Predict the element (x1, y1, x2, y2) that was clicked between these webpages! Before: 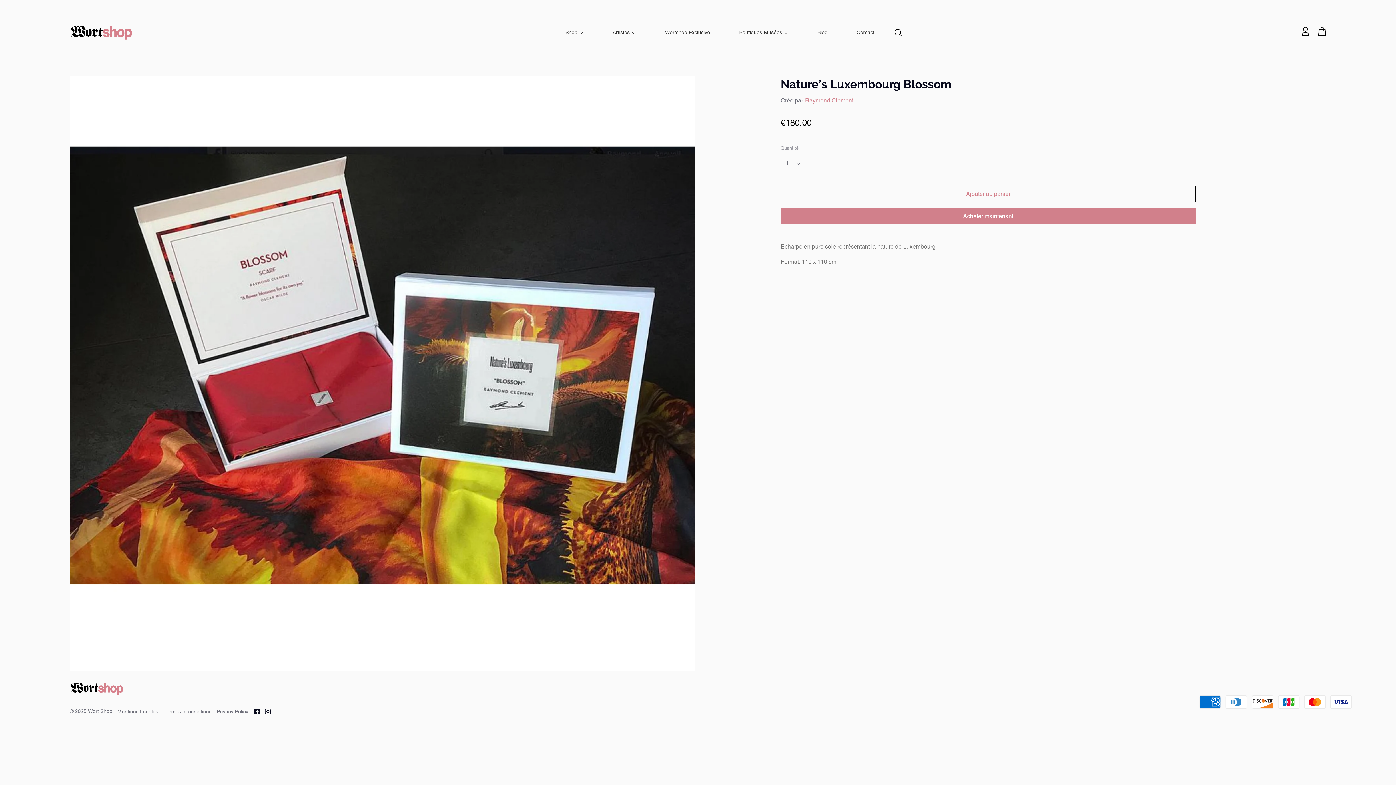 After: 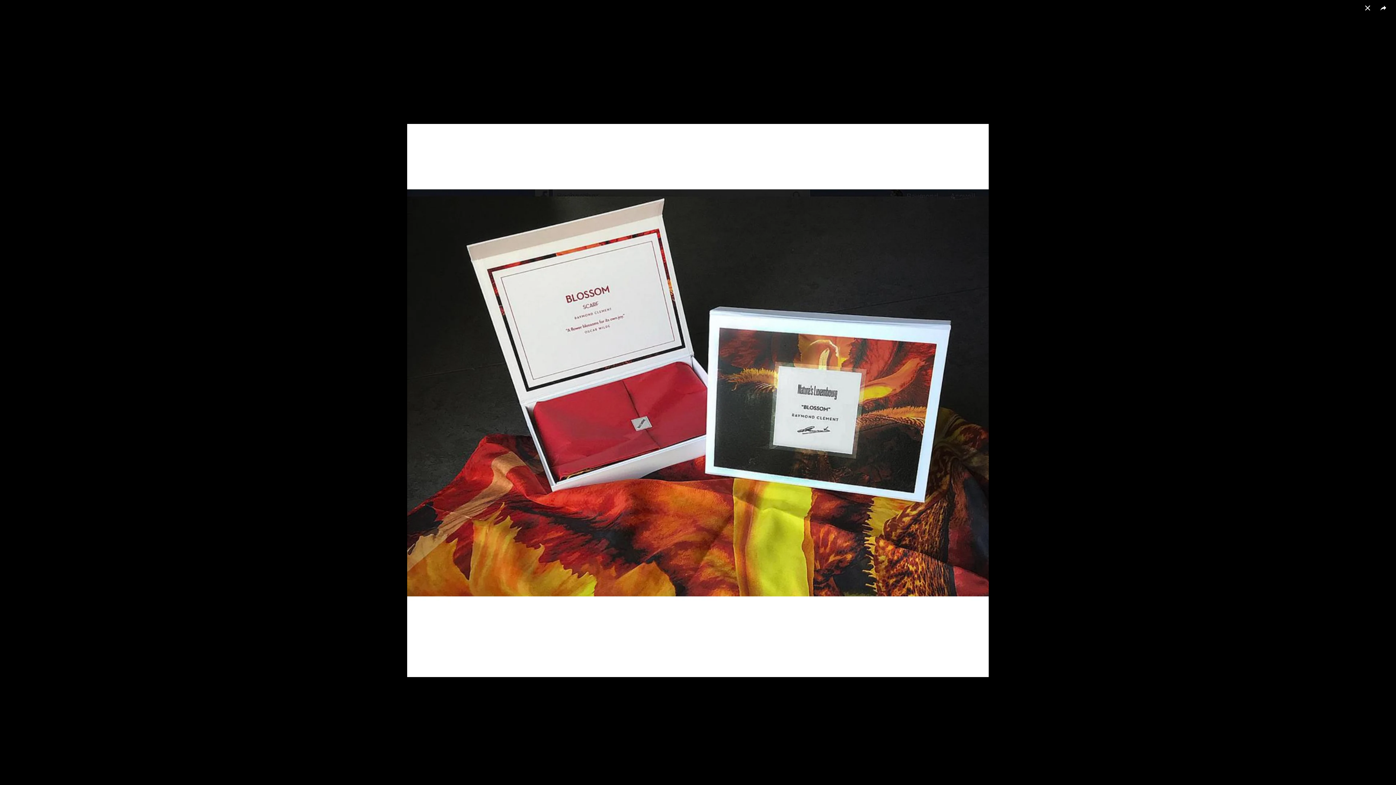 Action: bbox: (69, 76, 695, 671)